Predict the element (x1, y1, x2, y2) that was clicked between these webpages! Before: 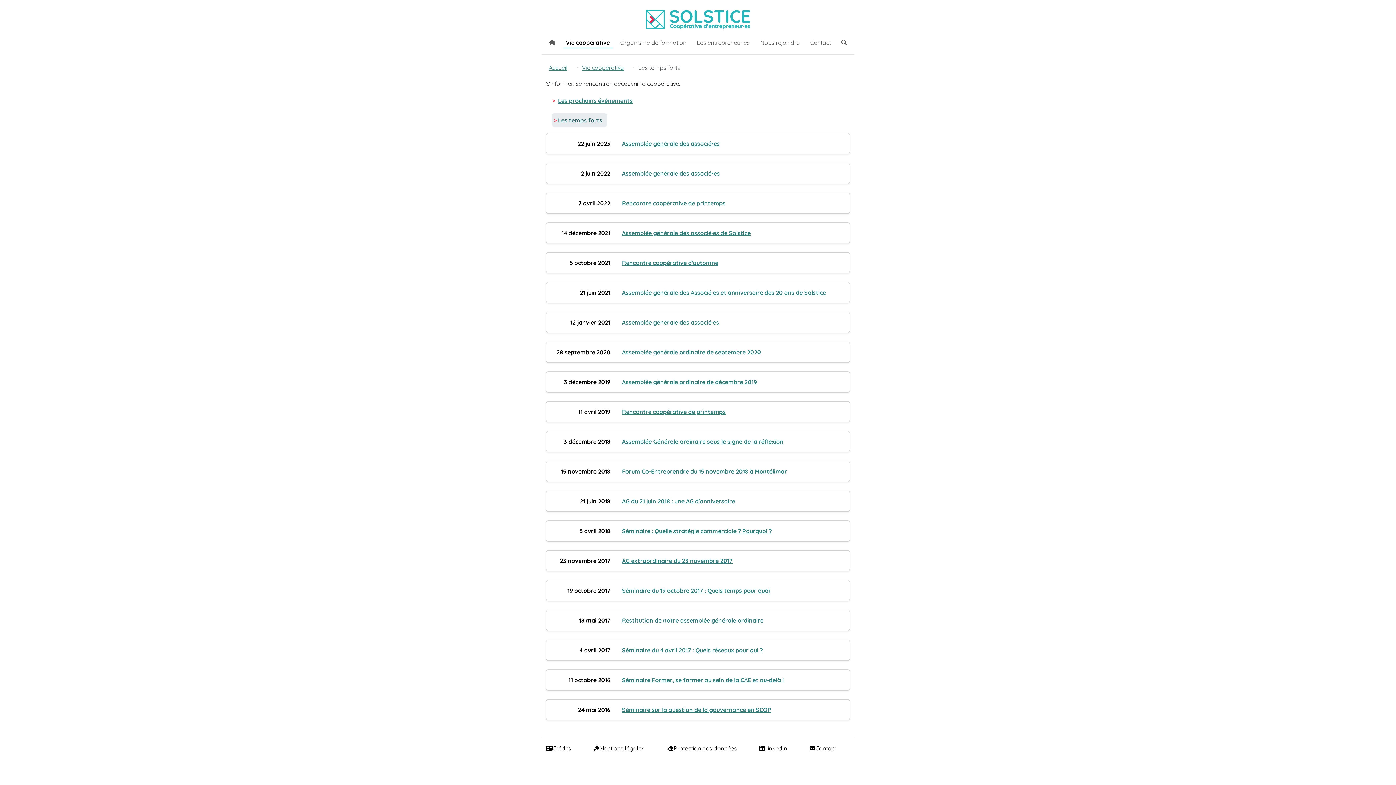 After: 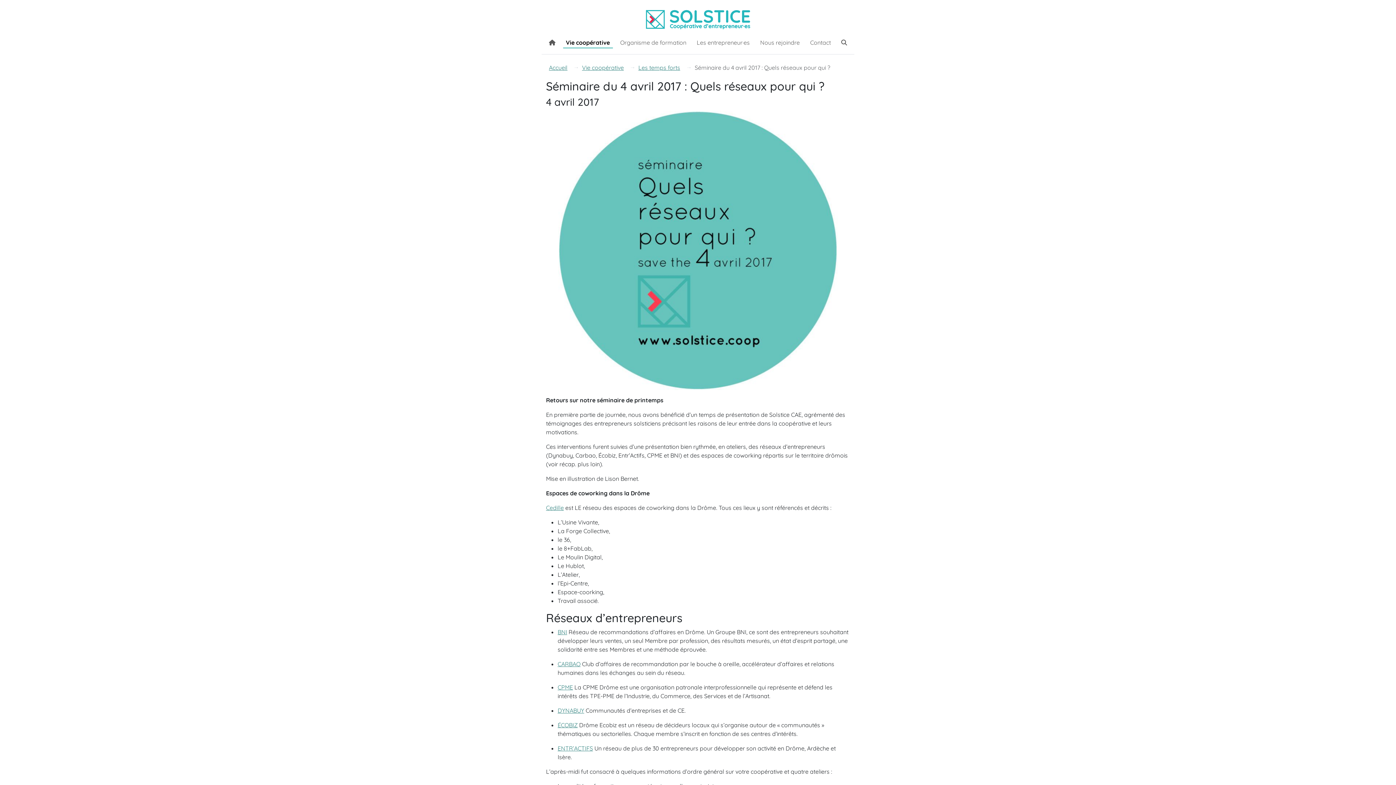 Action: label: 4 avril 2017
Séminaire du 4 avril 2017 : Quels réseaux pour qui ? bbox: (552, 646, 844, 655)